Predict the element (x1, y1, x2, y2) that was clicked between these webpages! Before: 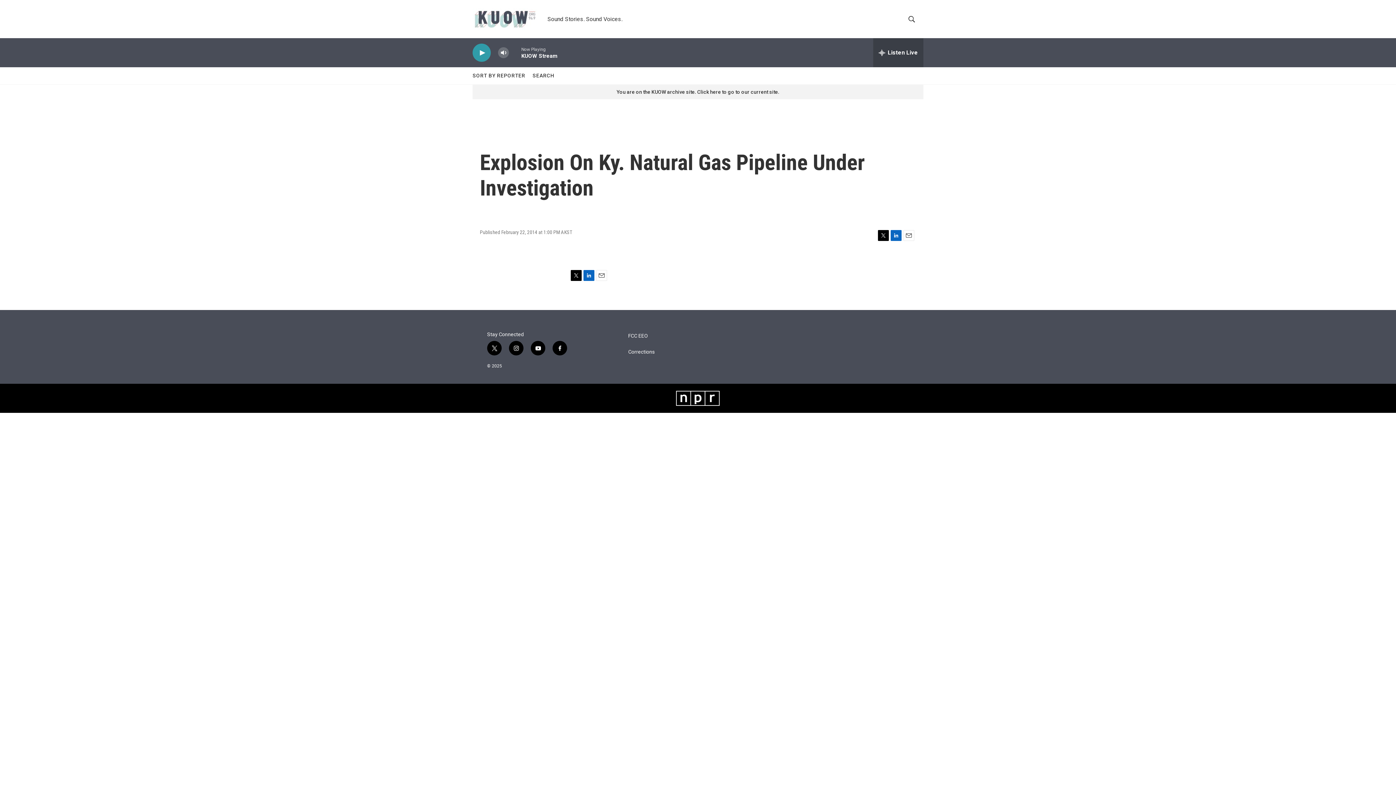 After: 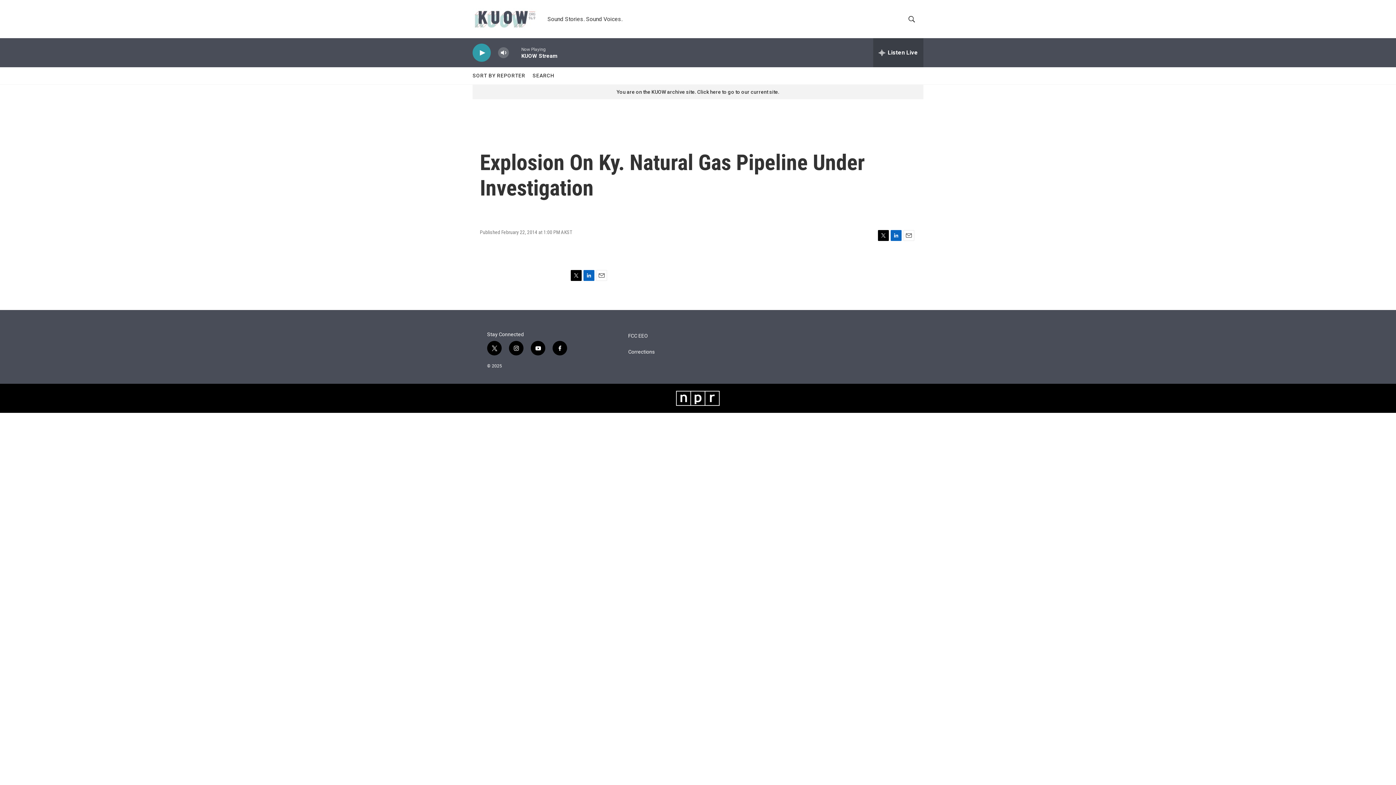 Action: label: instagram bbox: (509, 341, 523, 355)